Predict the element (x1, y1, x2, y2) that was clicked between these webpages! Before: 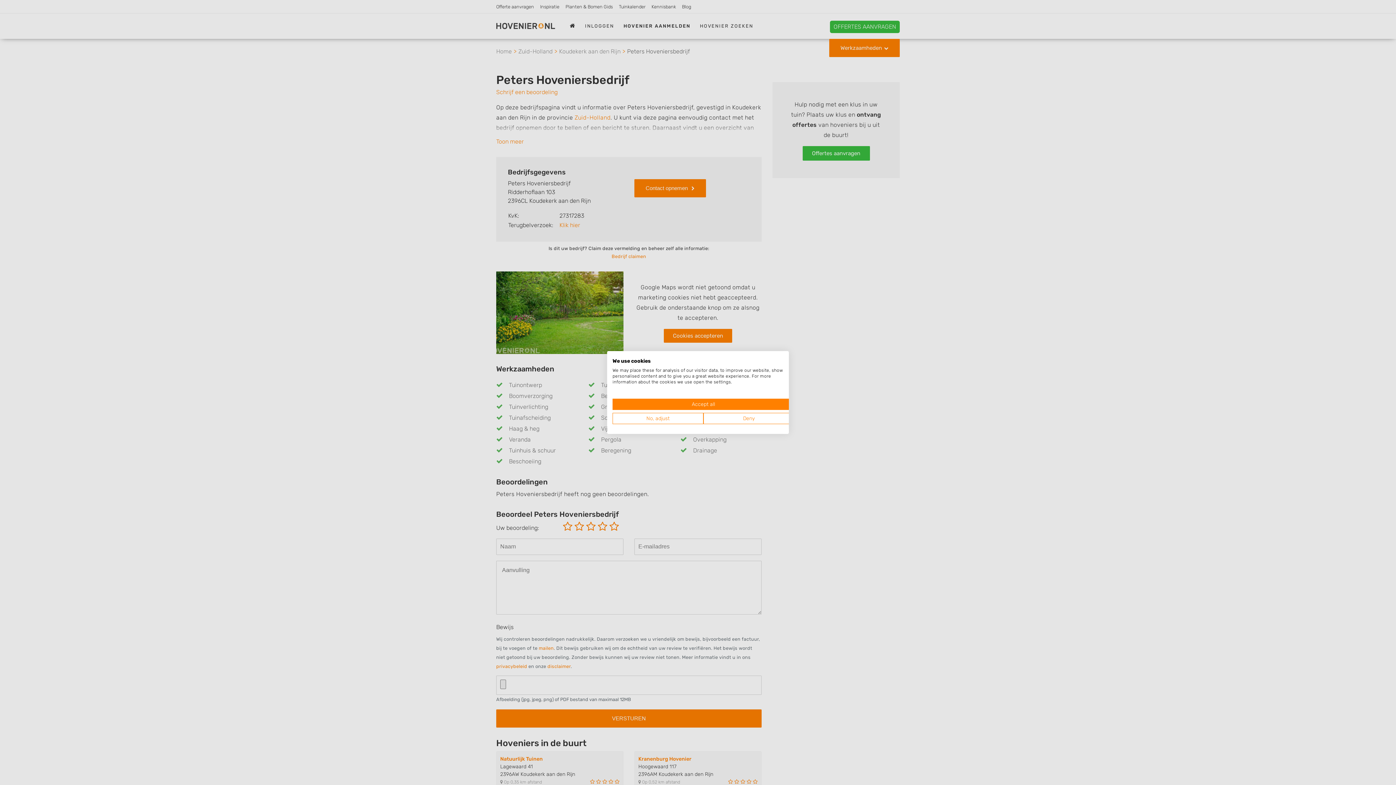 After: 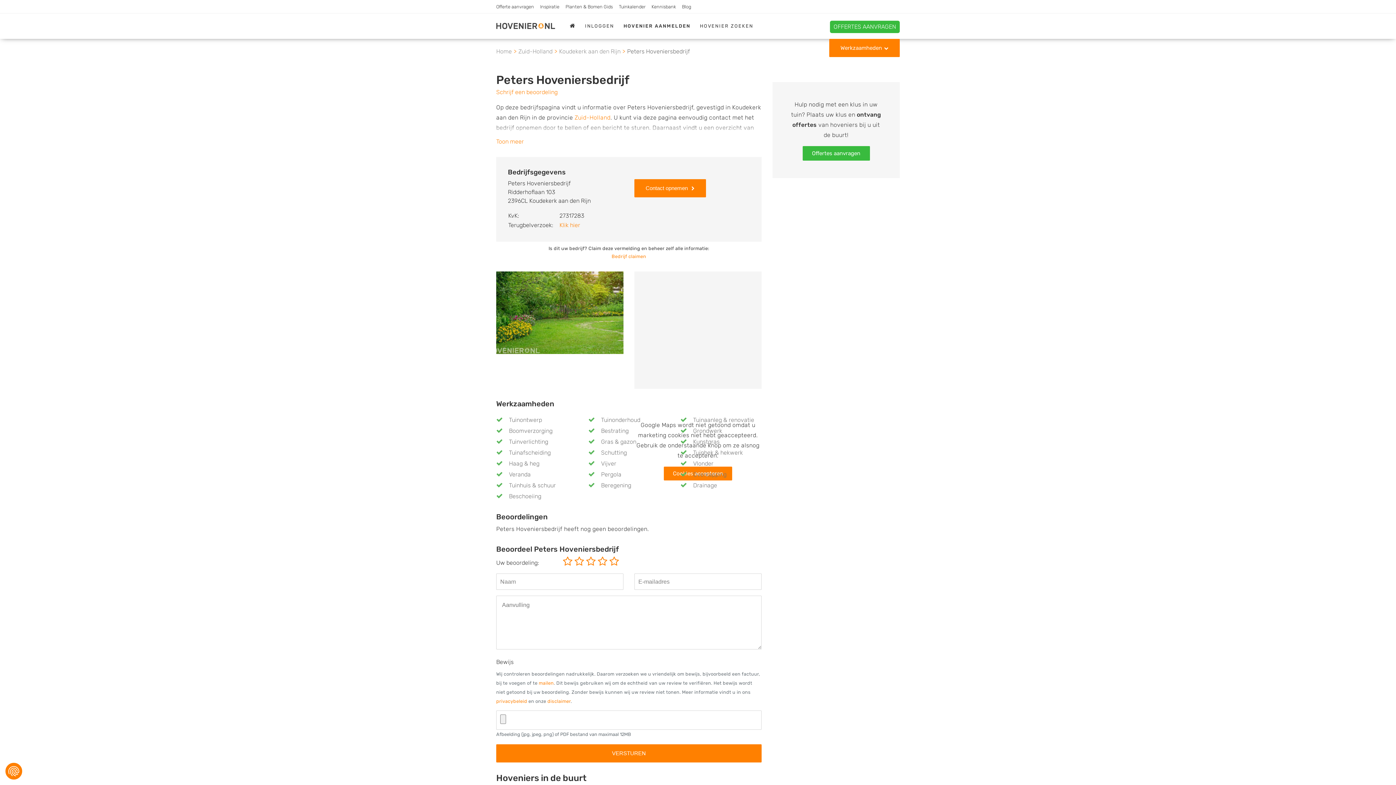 Action: bbox: (612, 398, 794, 410) label: Accept all cookies